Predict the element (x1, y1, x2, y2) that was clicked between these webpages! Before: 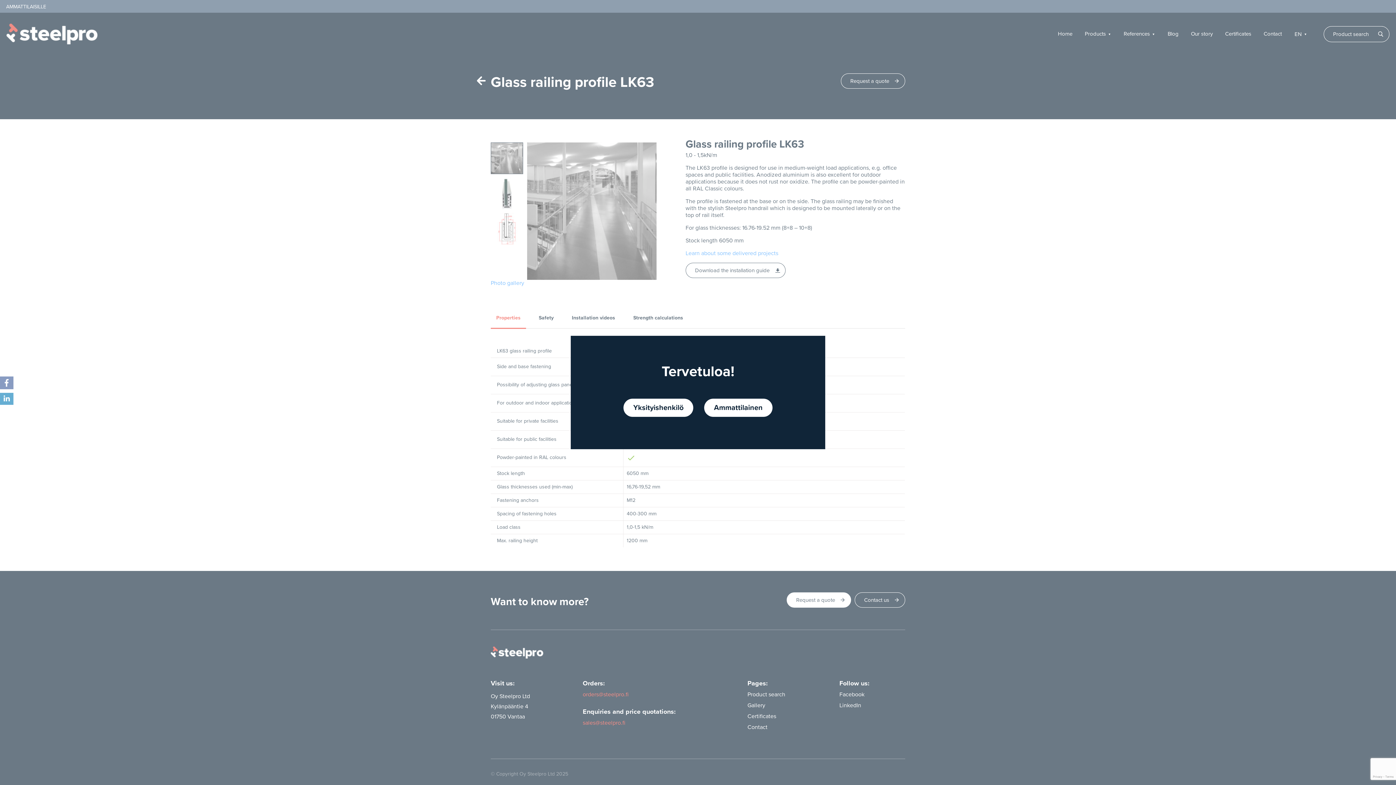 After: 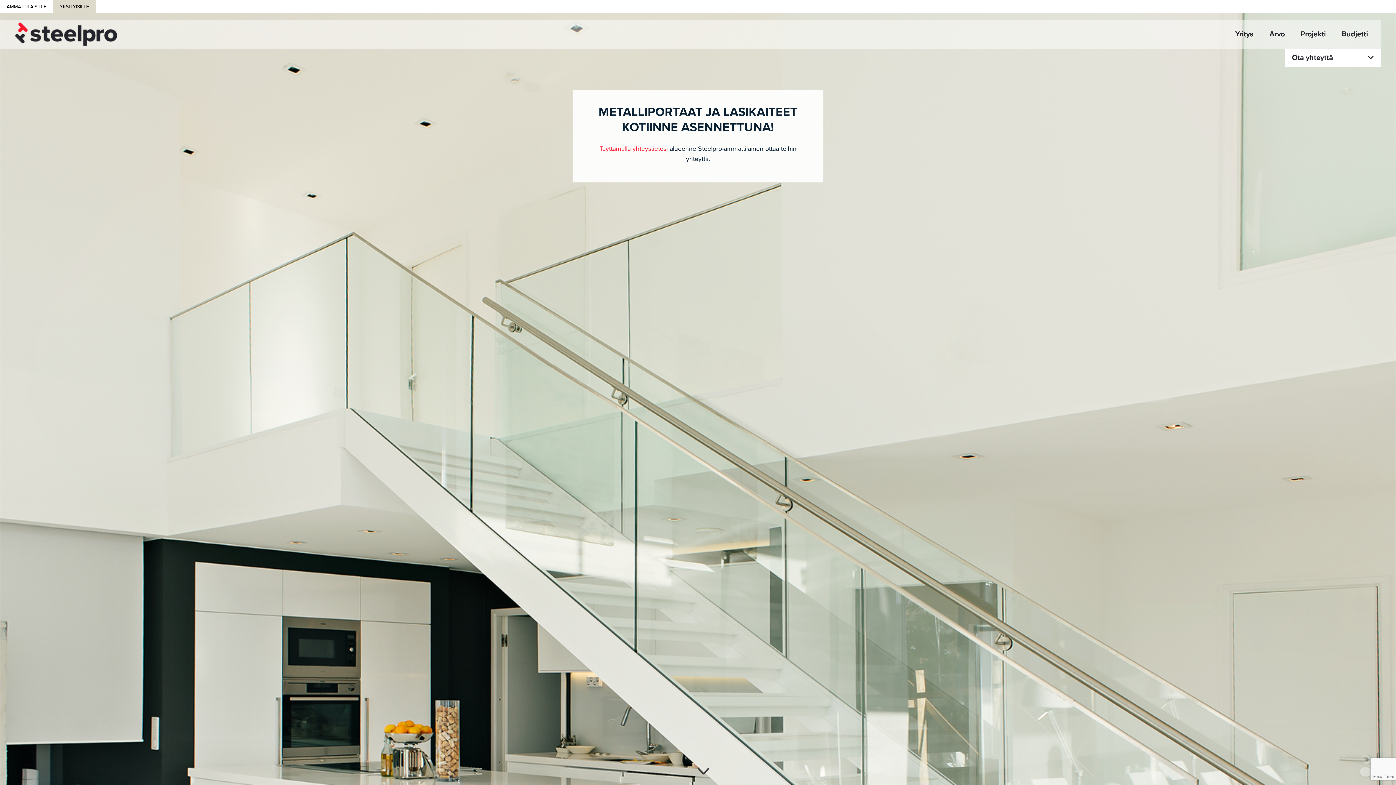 Action: label: Yksityishenkilö bbox: (623, 398, 693, 417)